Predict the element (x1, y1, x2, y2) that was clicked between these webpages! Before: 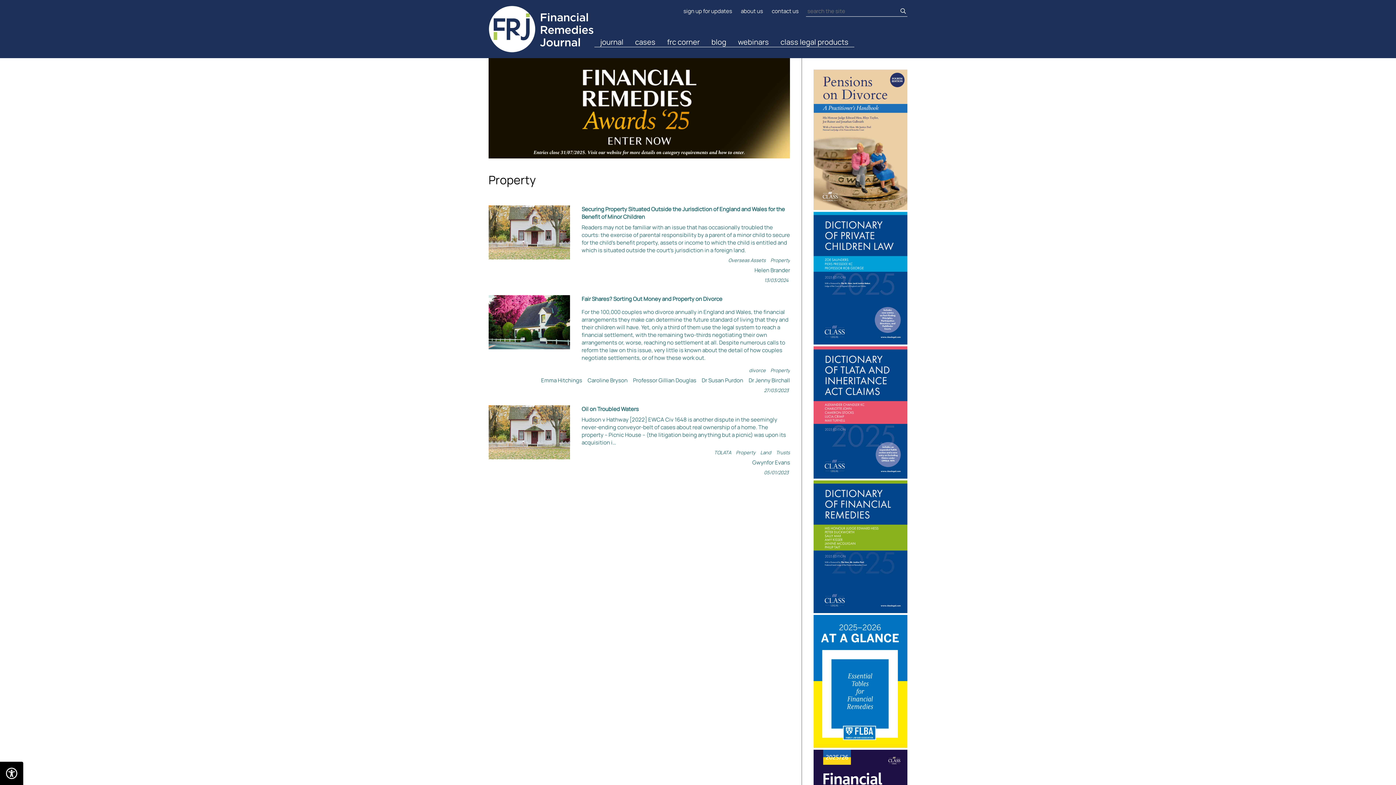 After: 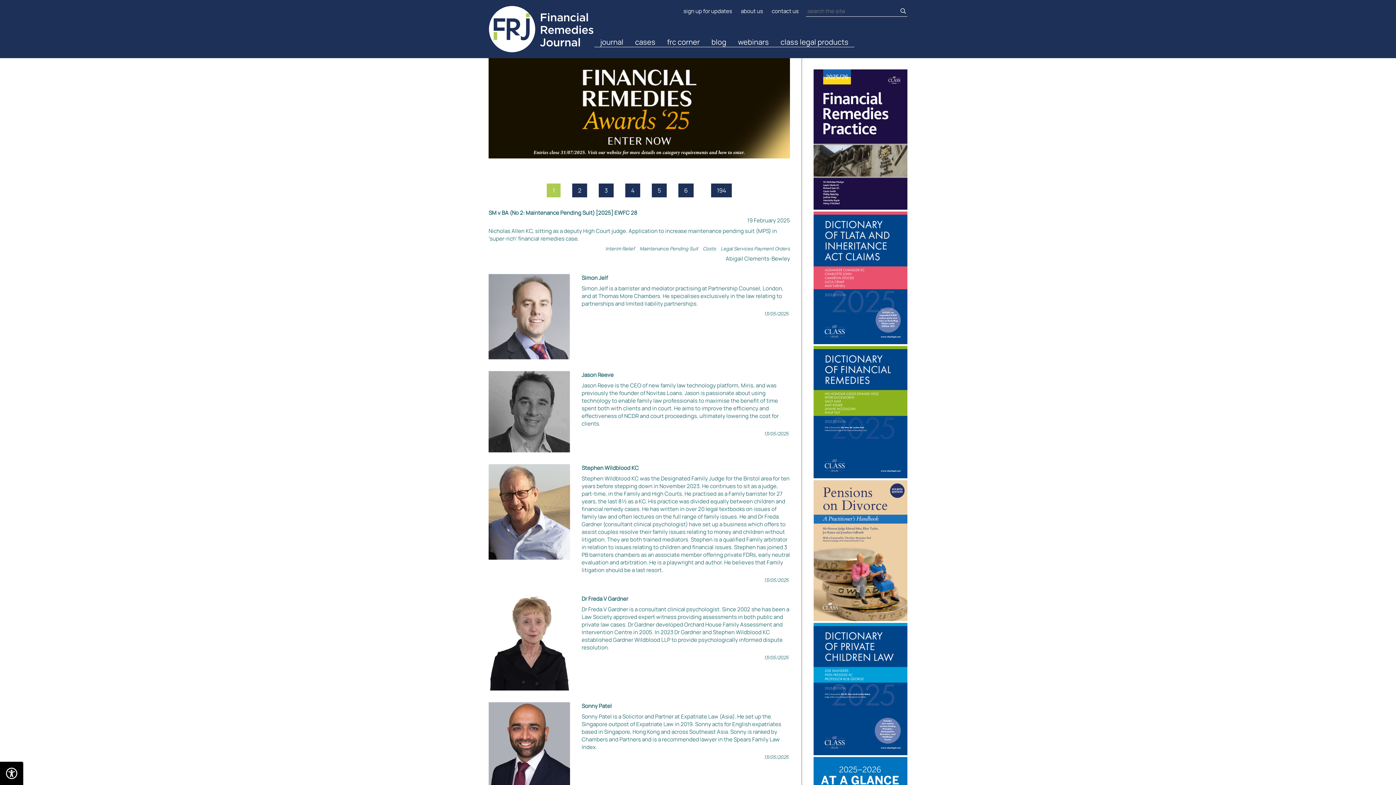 Action: bbox: (899, 5, 907, 16)